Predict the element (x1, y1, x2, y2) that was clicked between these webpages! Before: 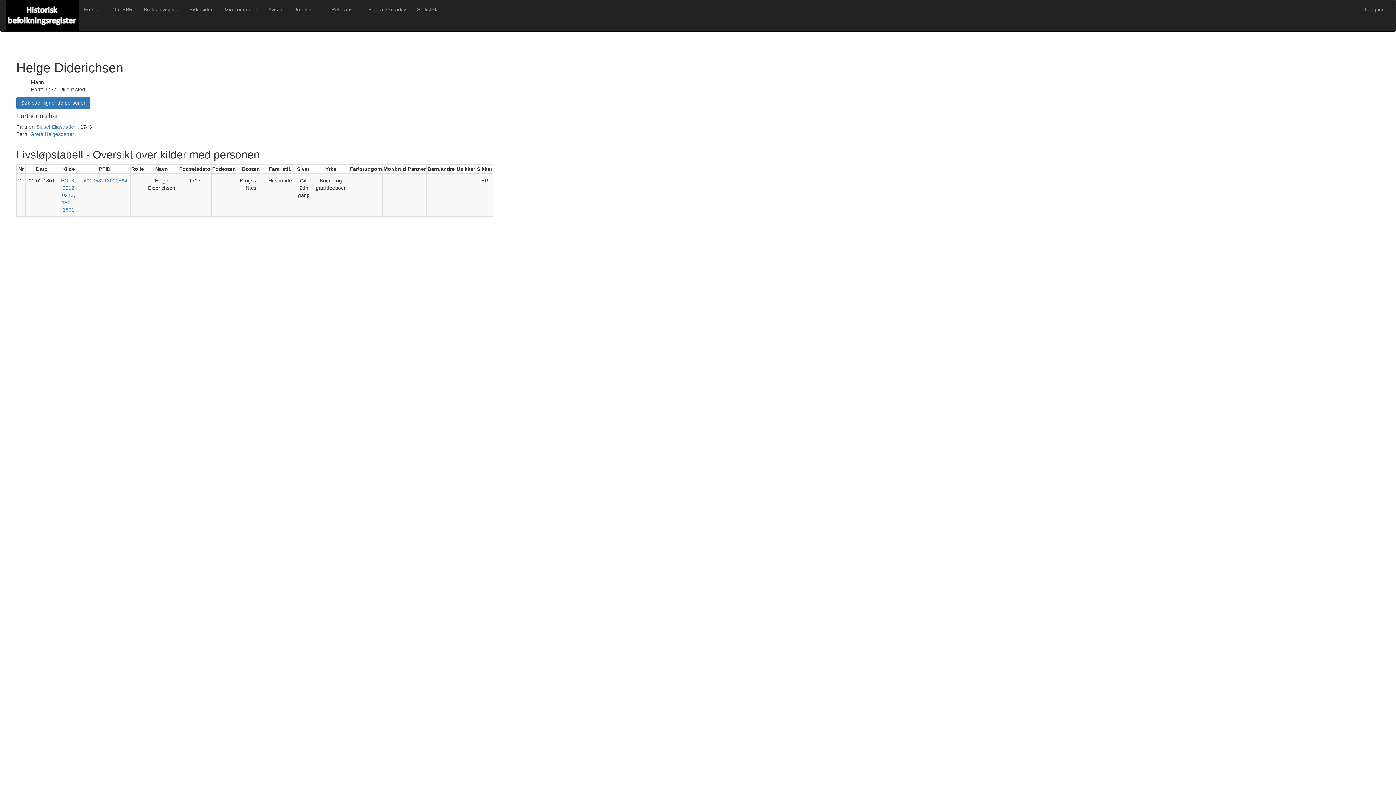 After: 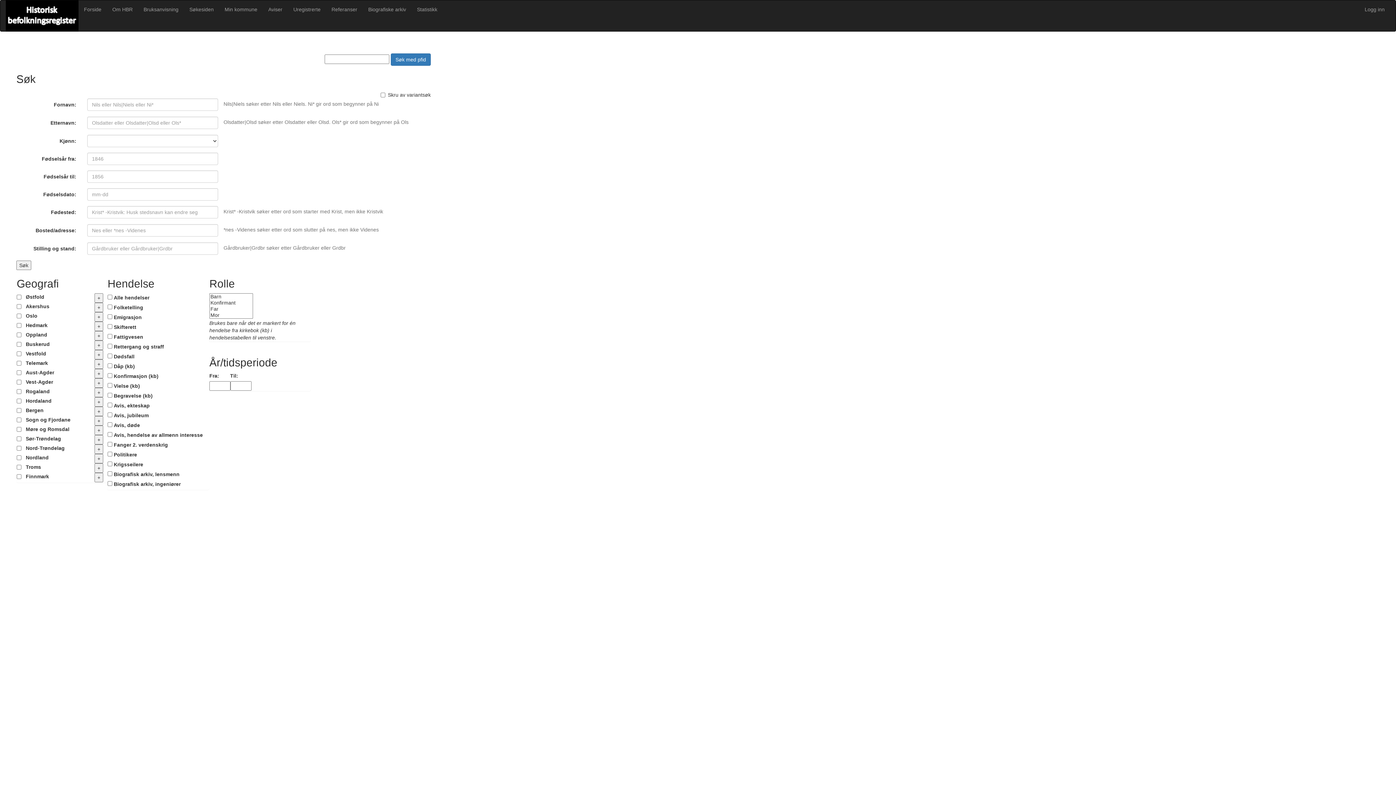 Action: bbox: (184, 0, 219, 18) label: Søkesiden